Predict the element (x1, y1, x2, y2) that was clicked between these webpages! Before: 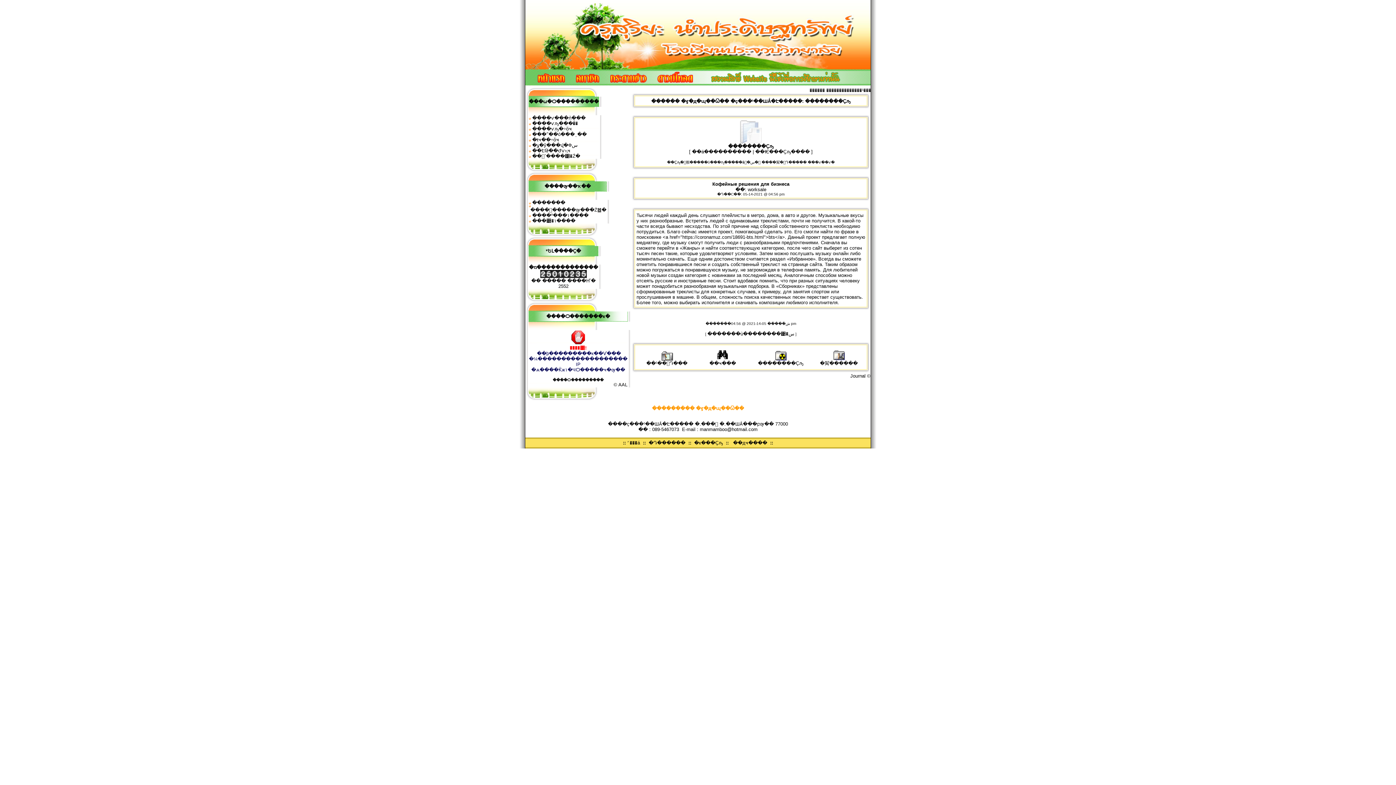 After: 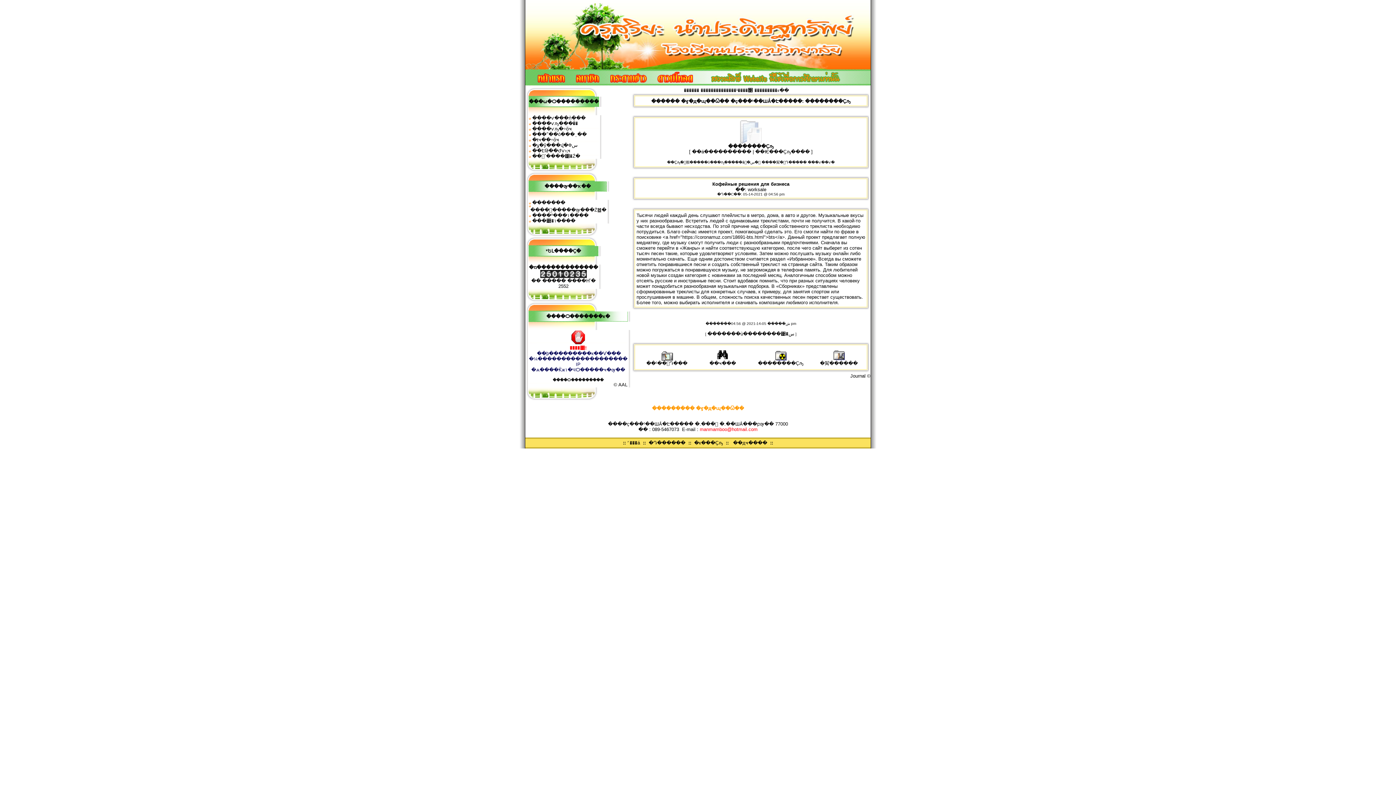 Action: bbox: (700, 426, 757, 432) label: manmamboo@hotmail.com